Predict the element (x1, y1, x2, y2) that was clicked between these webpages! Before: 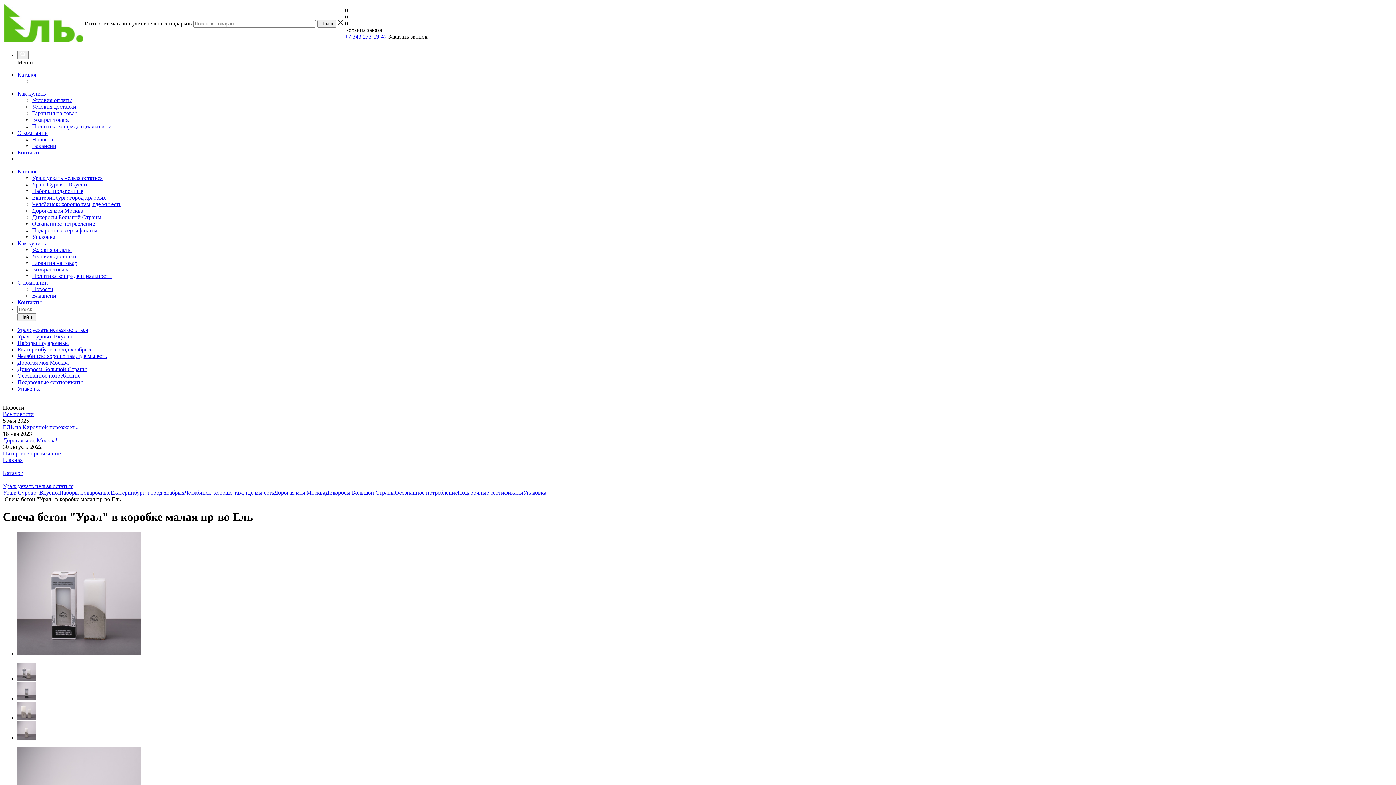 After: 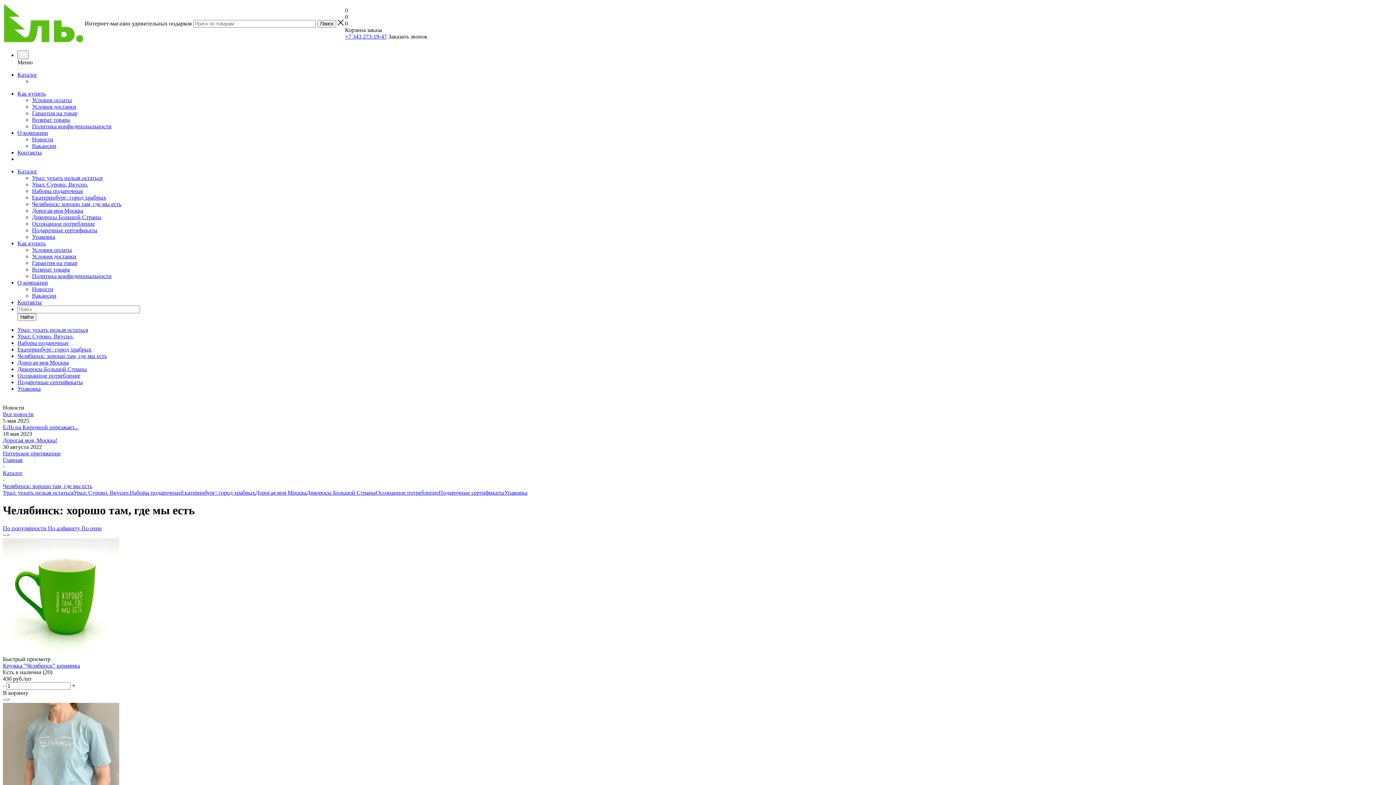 Action: label: Челябинск: хорошо там, где мы есть bbox: (17, 353, 106, 359)